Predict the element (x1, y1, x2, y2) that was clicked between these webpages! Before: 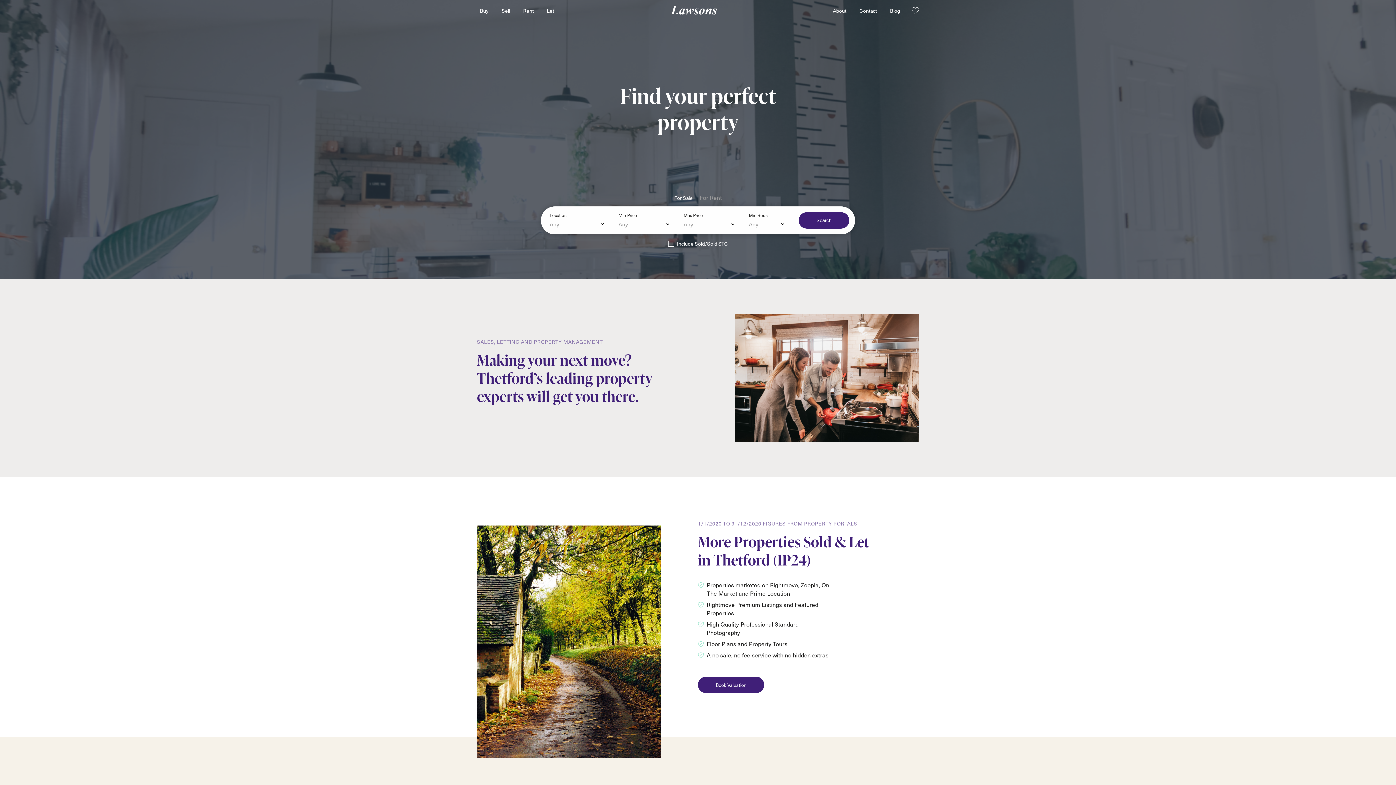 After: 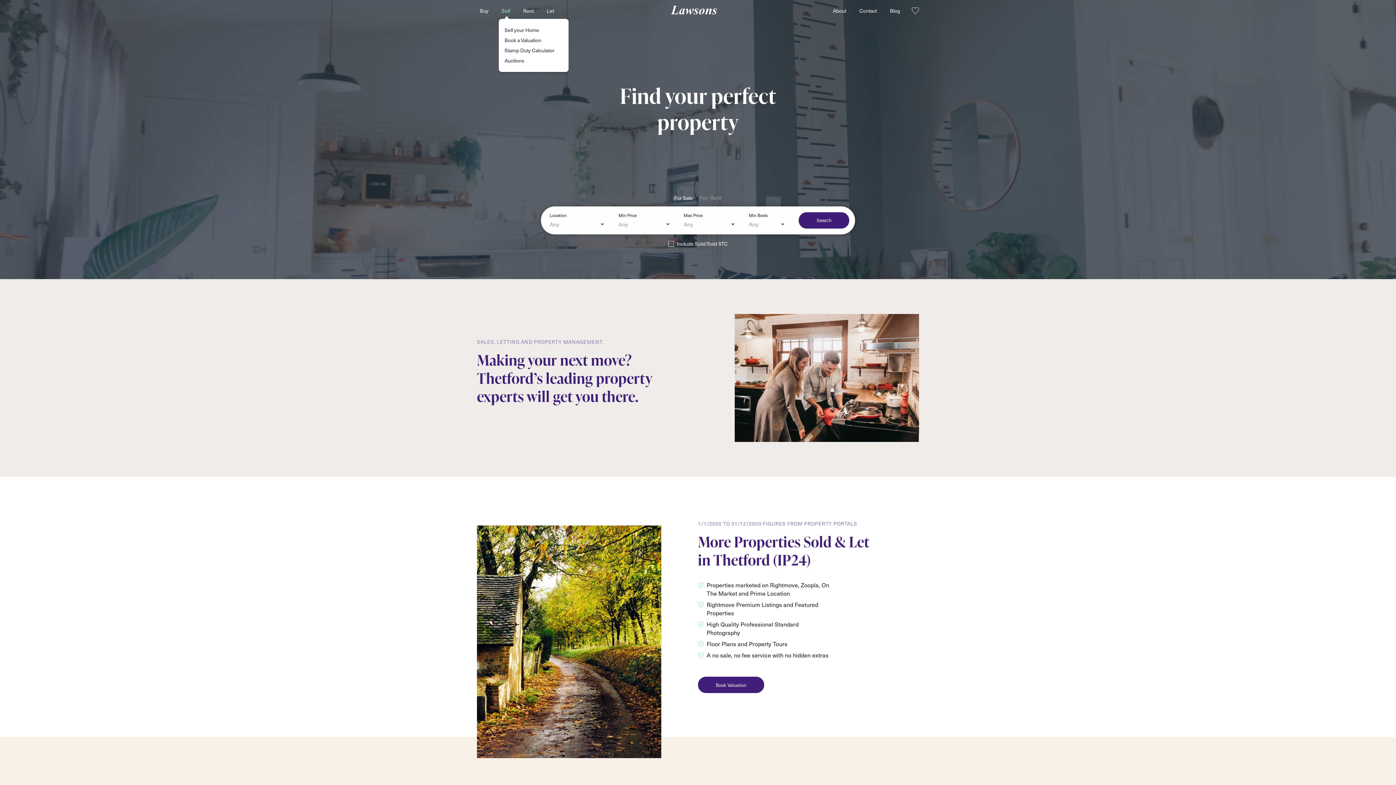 Action: label: Sell bbox: (498, 2, 513, 20)